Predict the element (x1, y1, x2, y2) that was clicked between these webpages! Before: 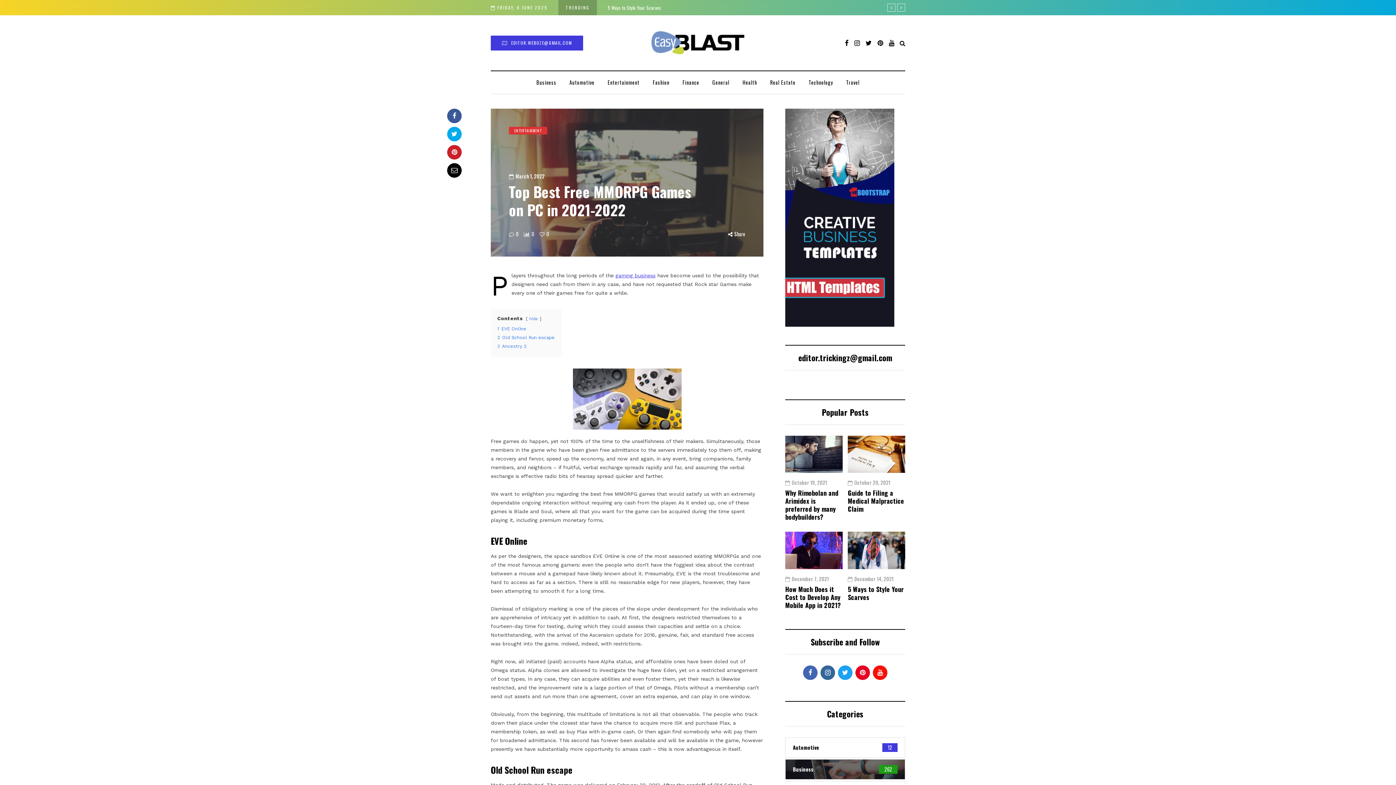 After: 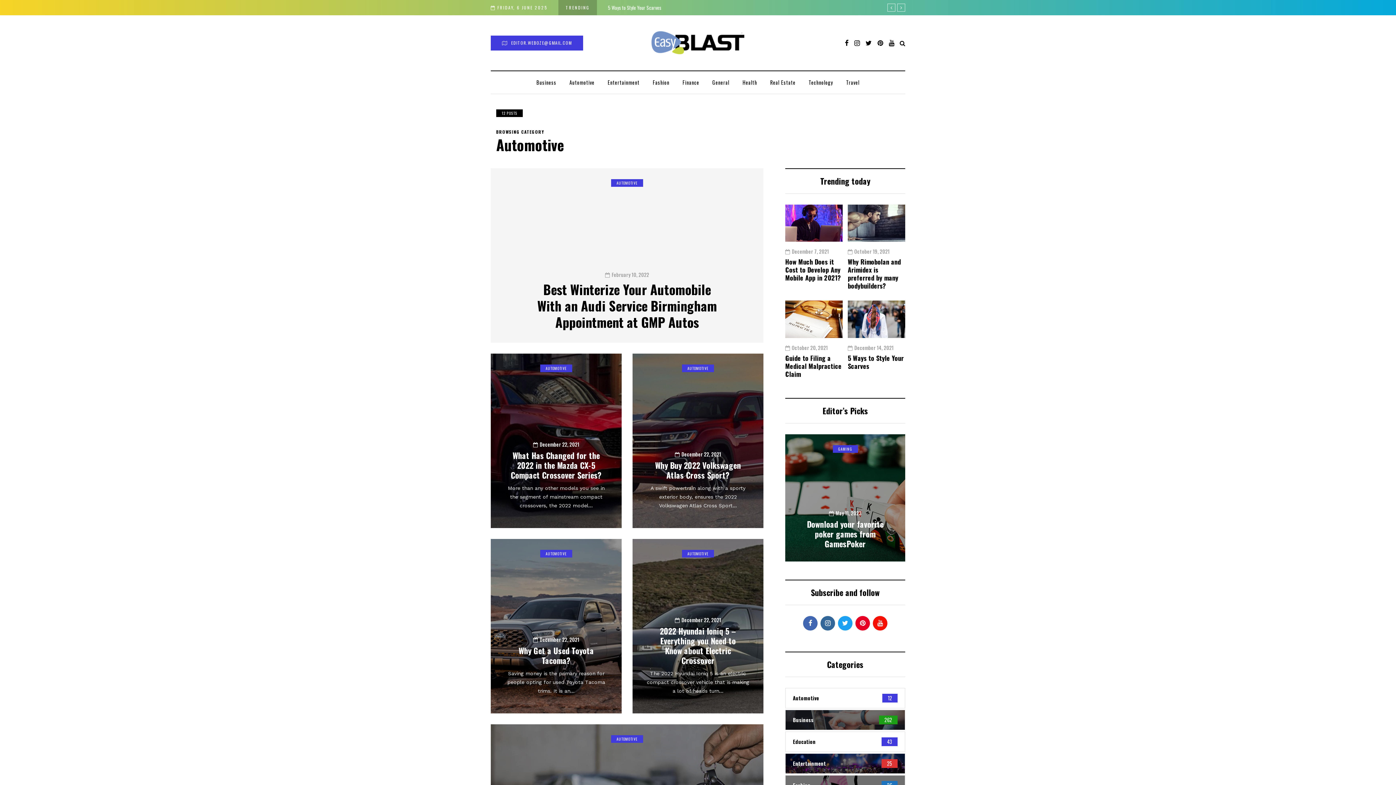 Action: bbox: (785, 737, 905, 758) label: Automotive
12